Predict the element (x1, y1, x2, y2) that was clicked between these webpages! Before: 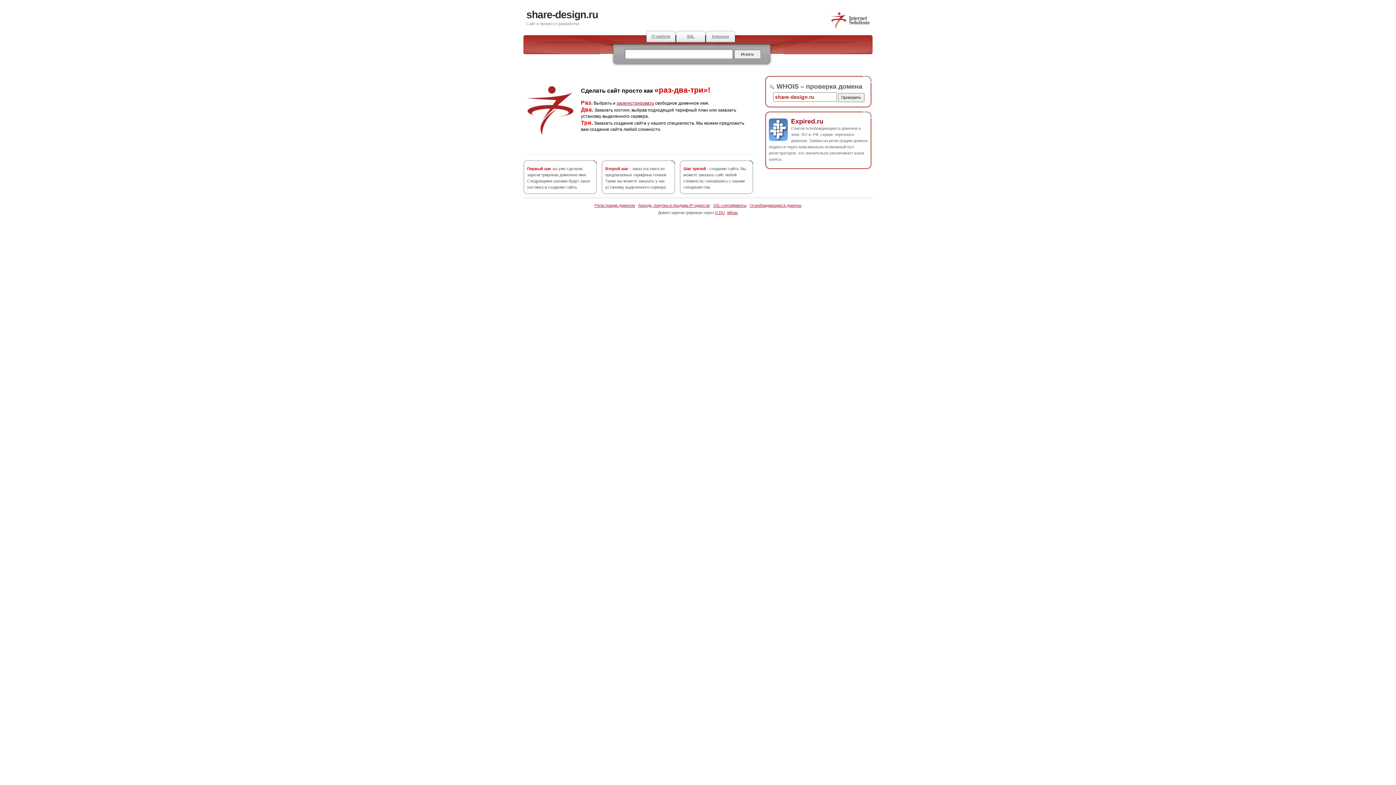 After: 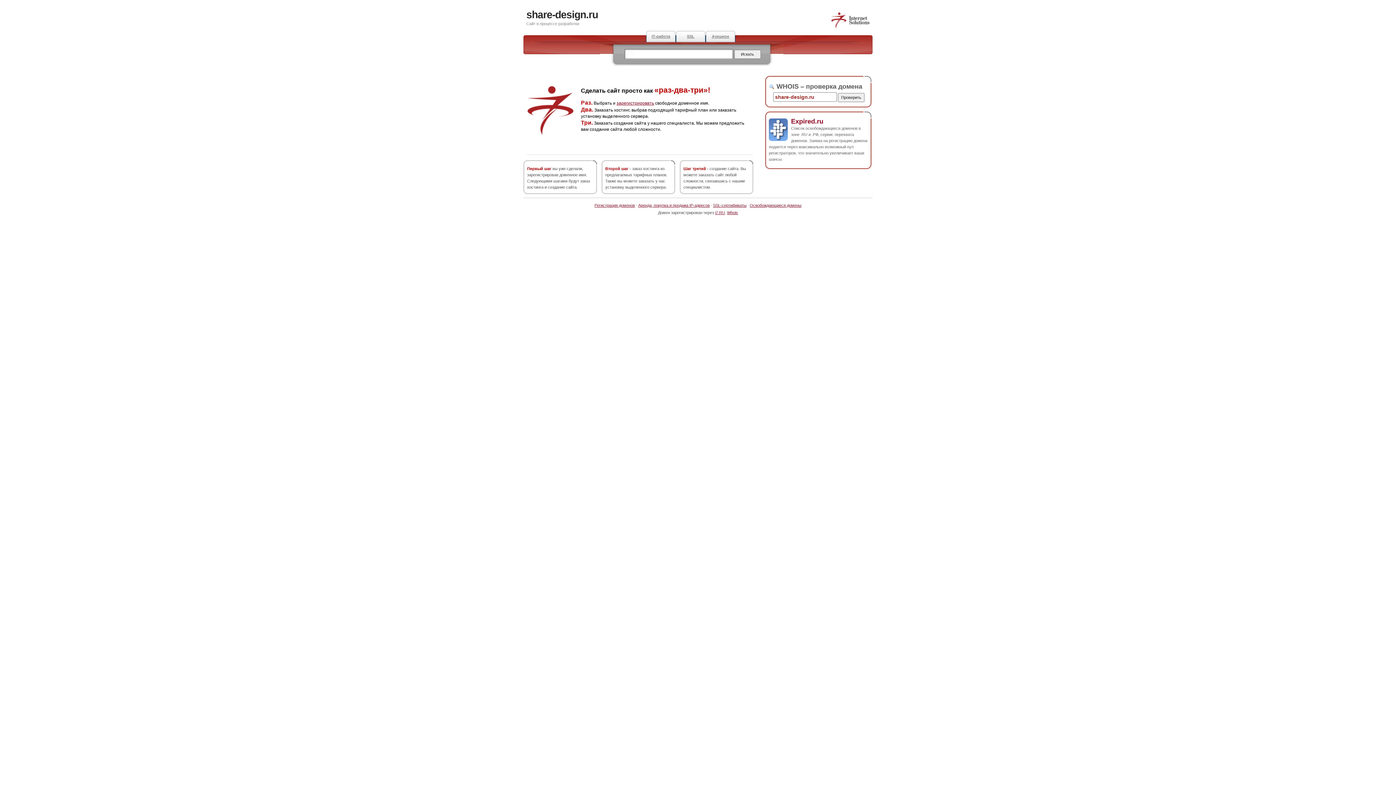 Action: bbox: (830, 25, 870, 29)